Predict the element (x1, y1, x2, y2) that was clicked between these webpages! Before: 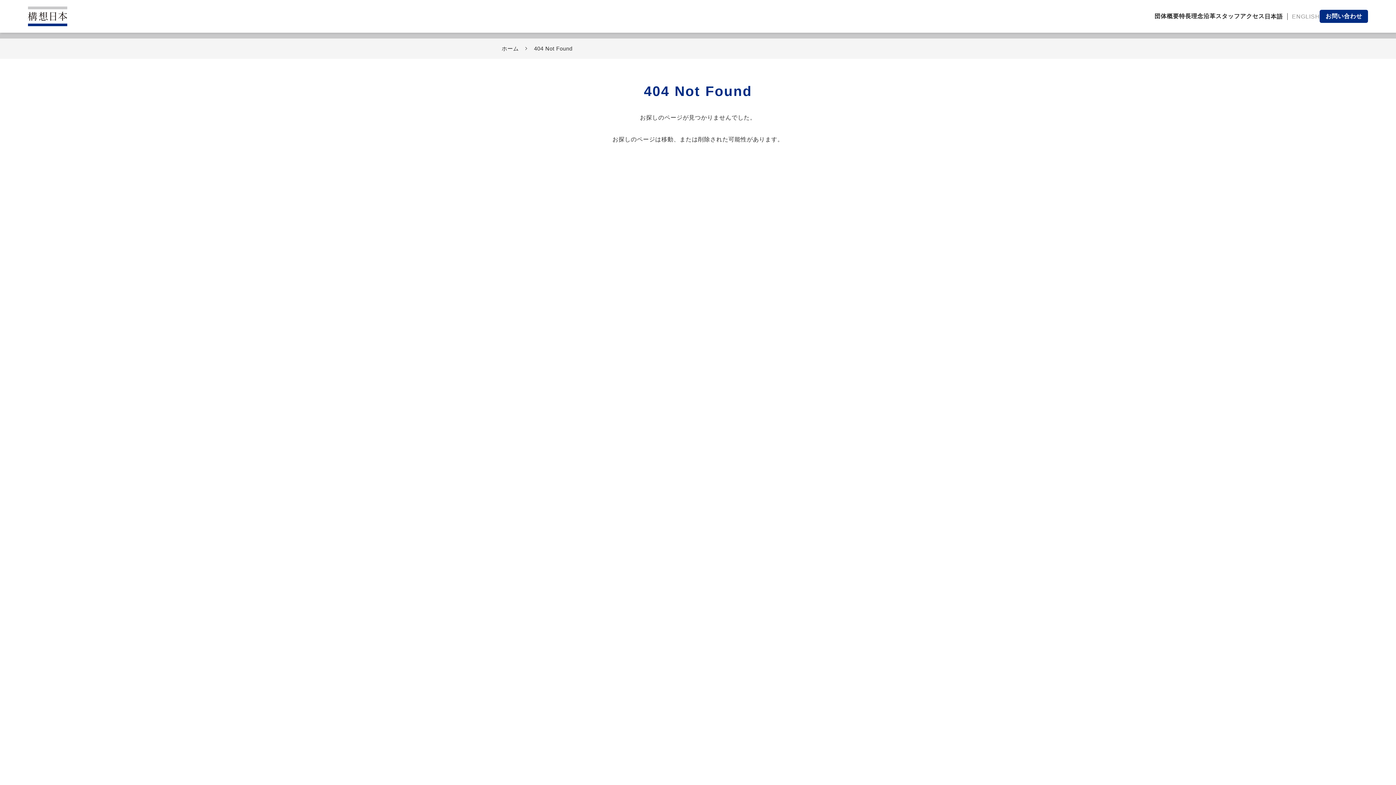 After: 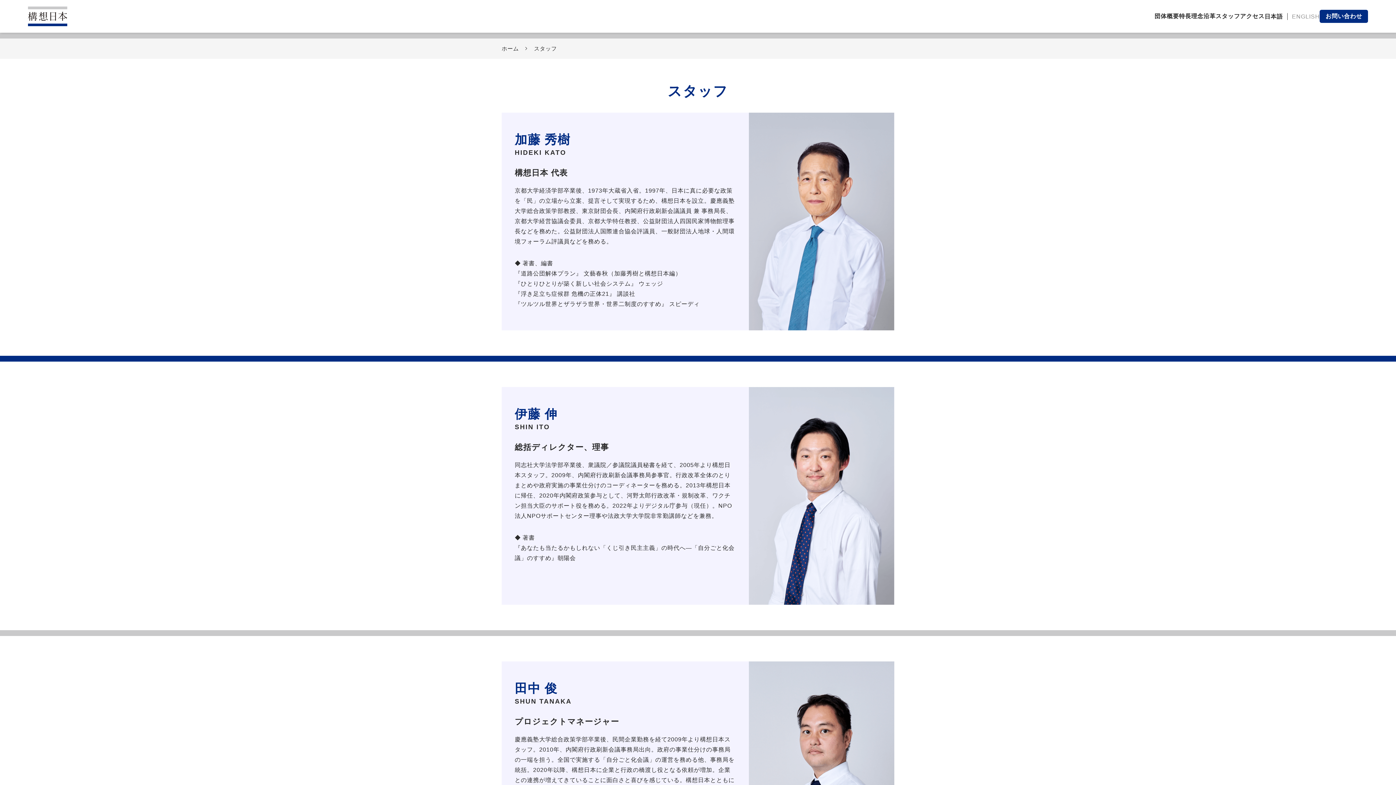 Action: label: スタッフ bbox: (1215, 13, 1240, 19)